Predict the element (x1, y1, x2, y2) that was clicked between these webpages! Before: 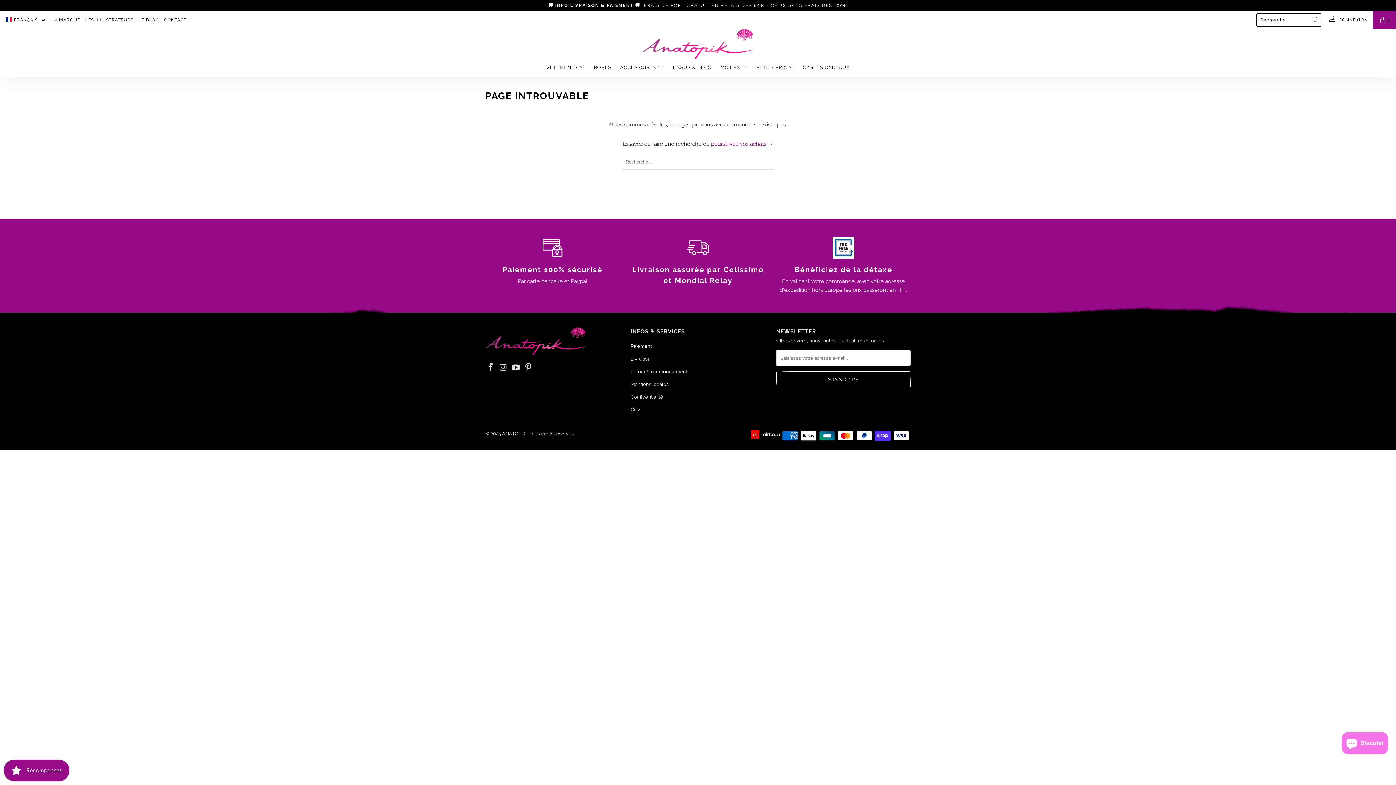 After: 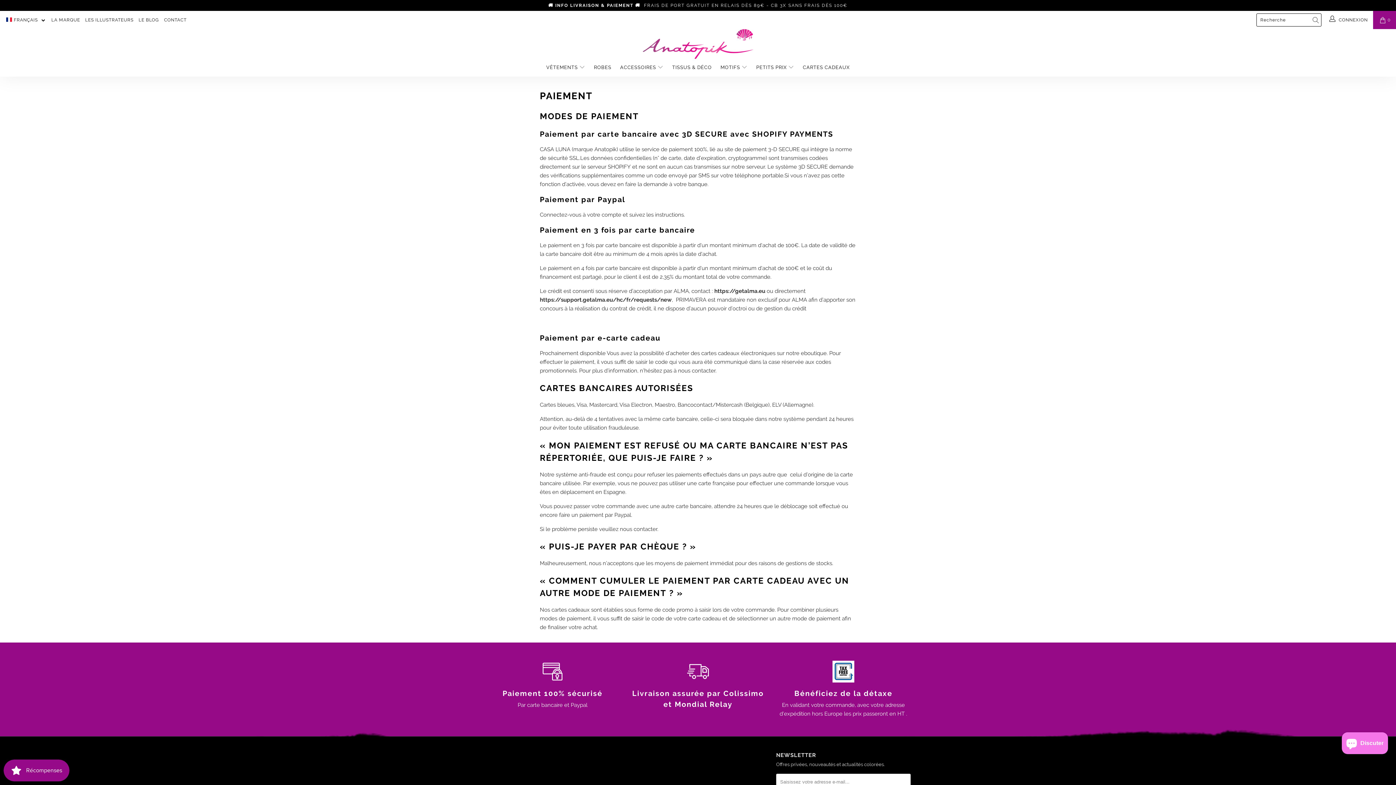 Action: bbox: (485, 237, 619, 285) label: Paiement 100% sécurisé

Par carte bancaire et Paypal